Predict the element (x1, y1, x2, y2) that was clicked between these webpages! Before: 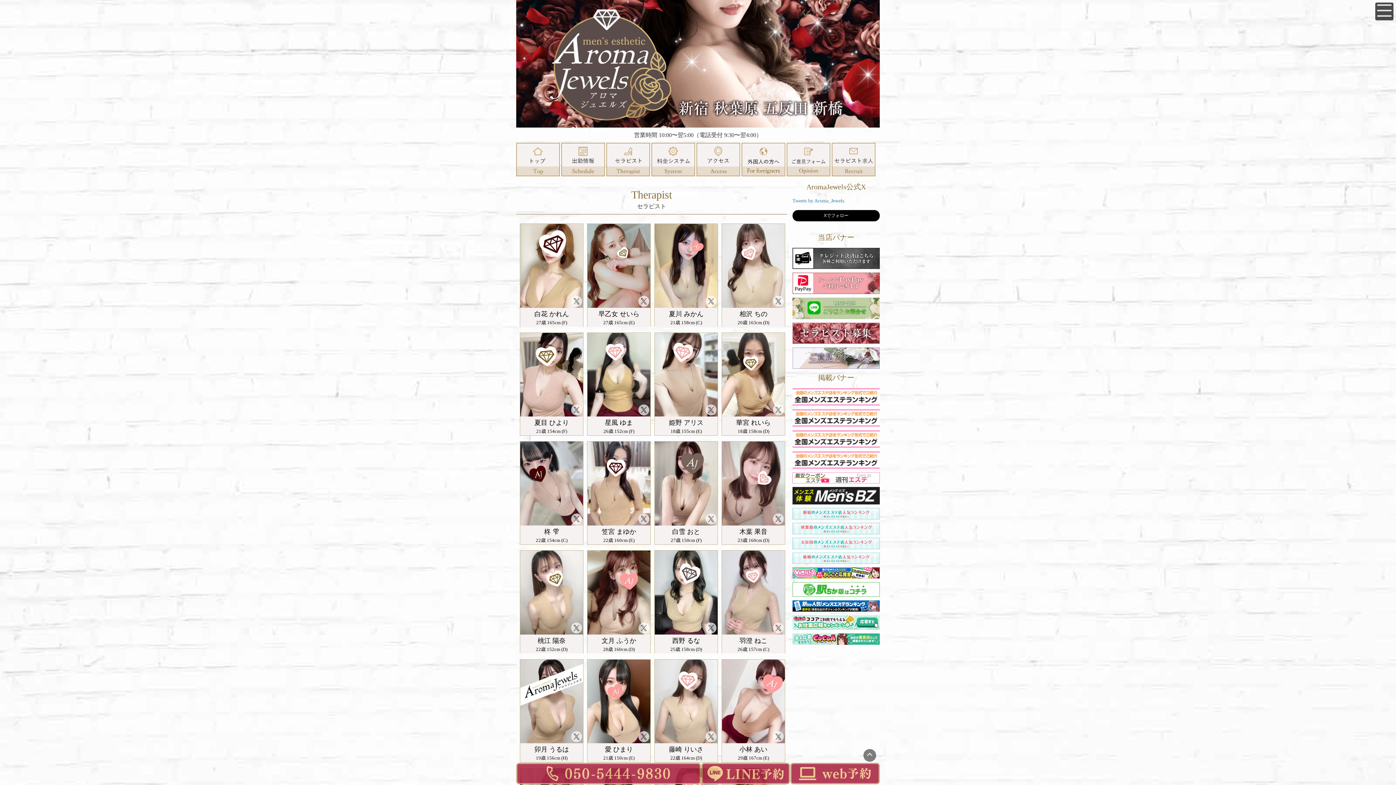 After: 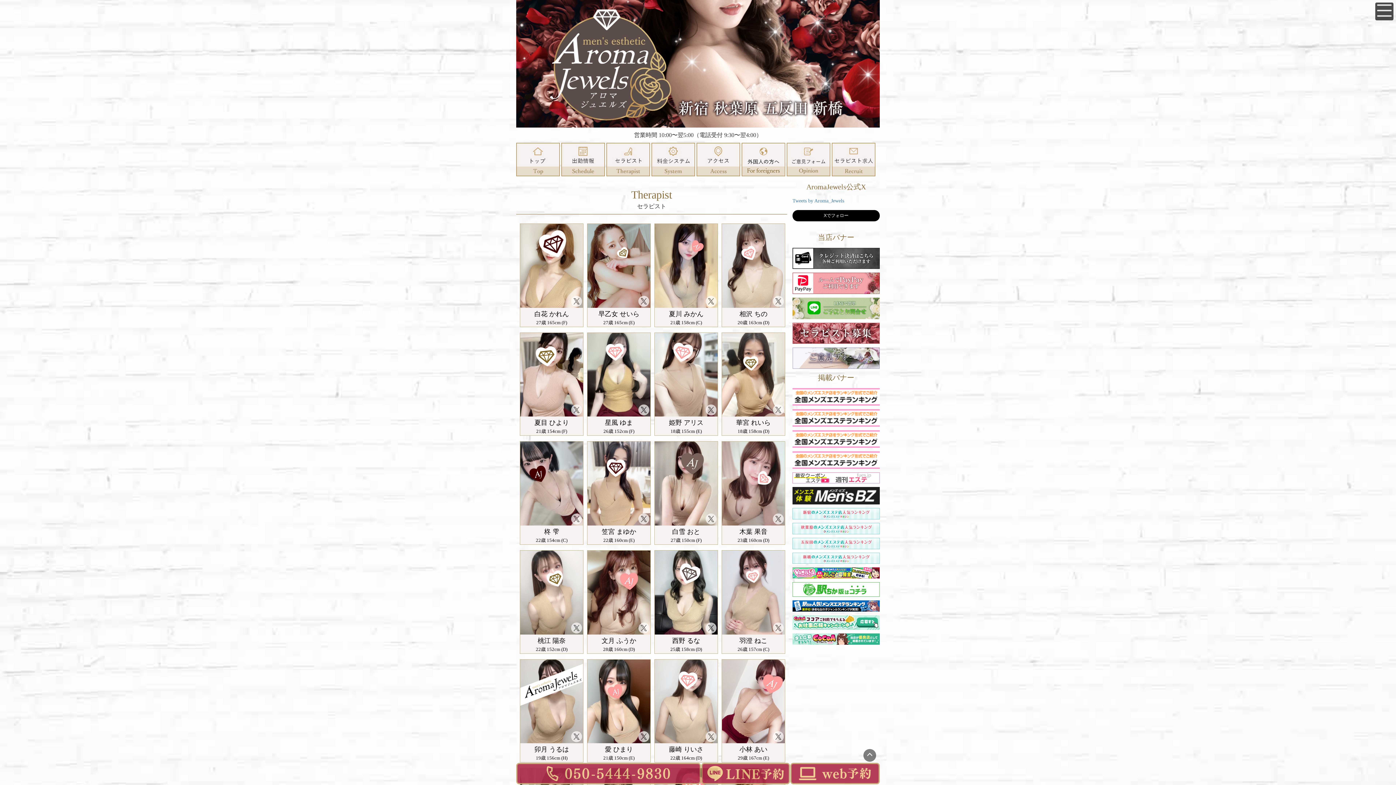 Action: bbox: (648, 324, 649, 325)